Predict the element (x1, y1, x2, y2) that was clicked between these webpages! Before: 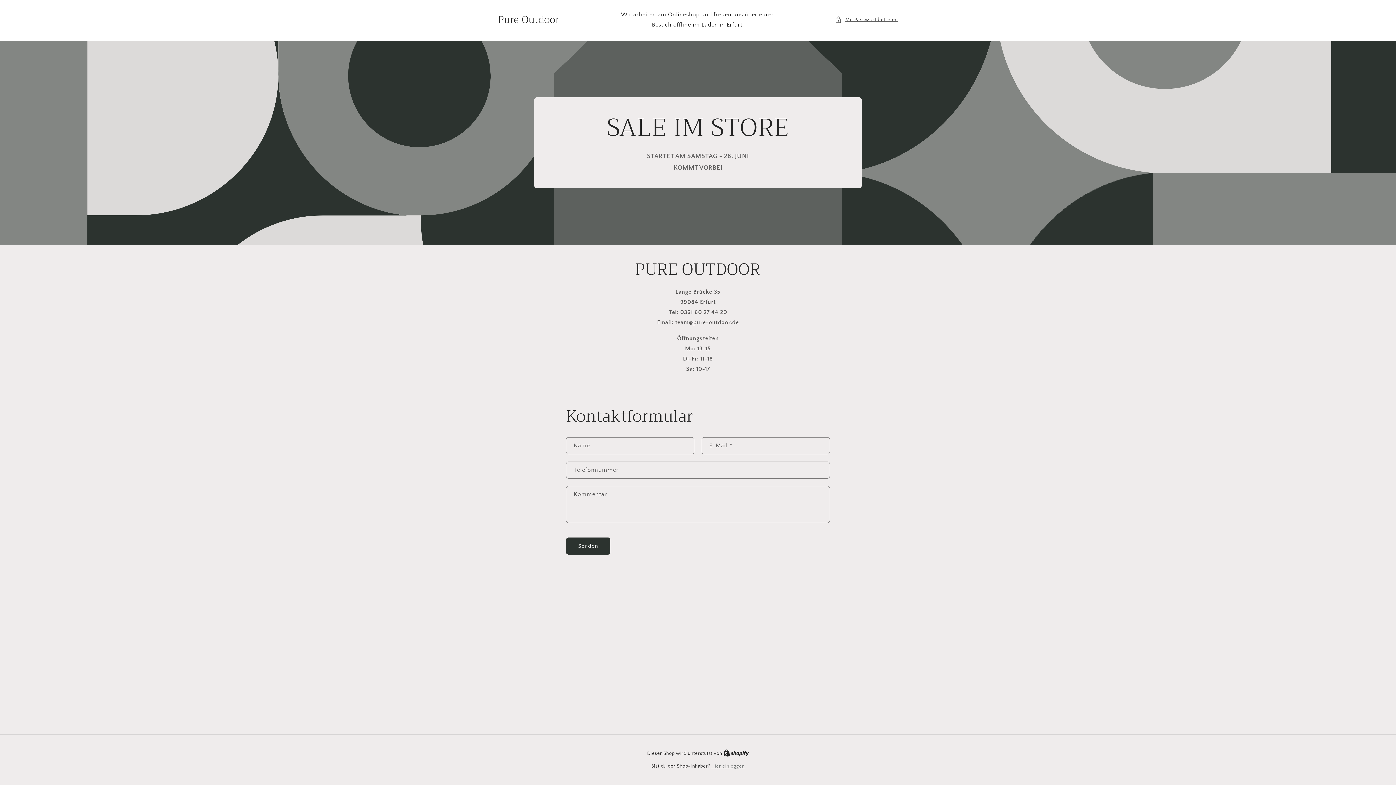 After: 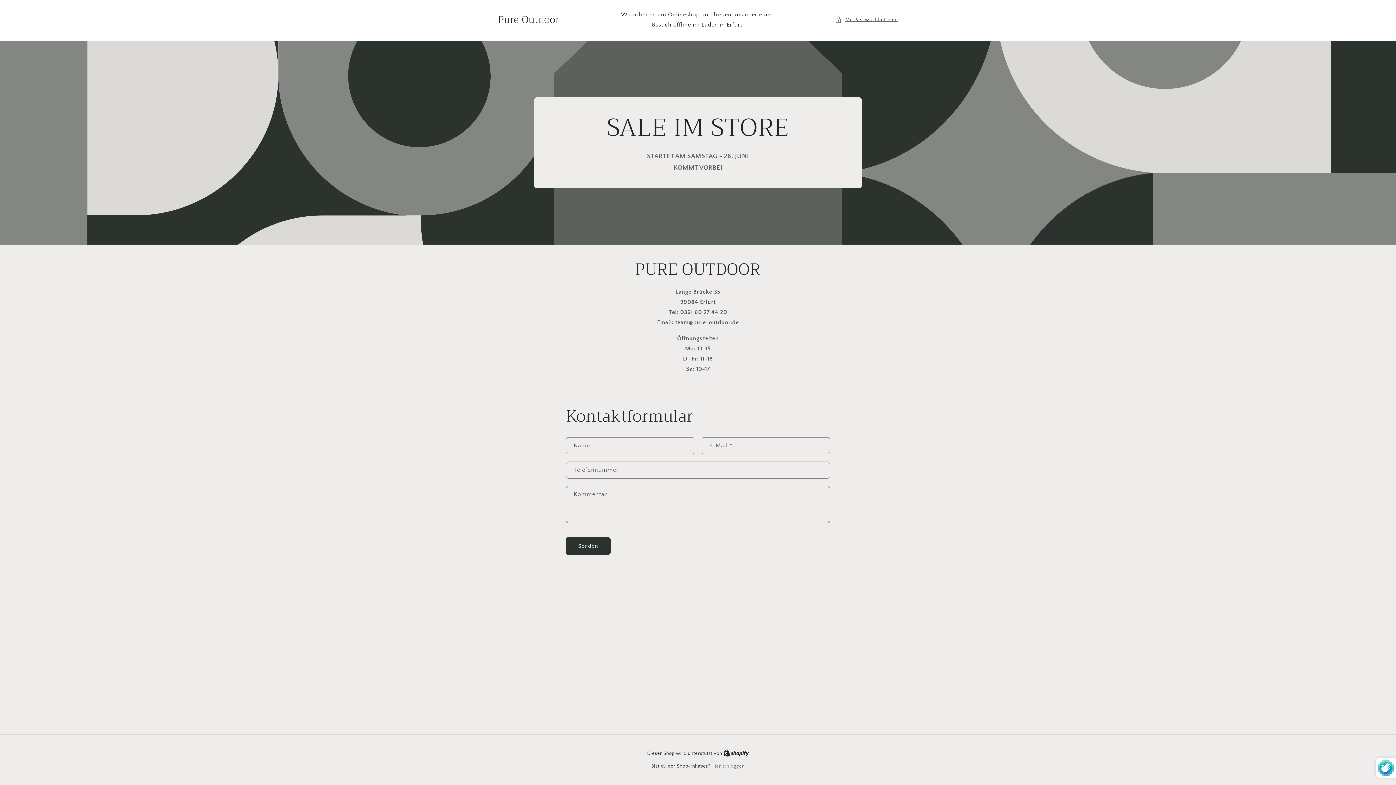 Action: bbox: (566, 537, 610, 555) label: Senden